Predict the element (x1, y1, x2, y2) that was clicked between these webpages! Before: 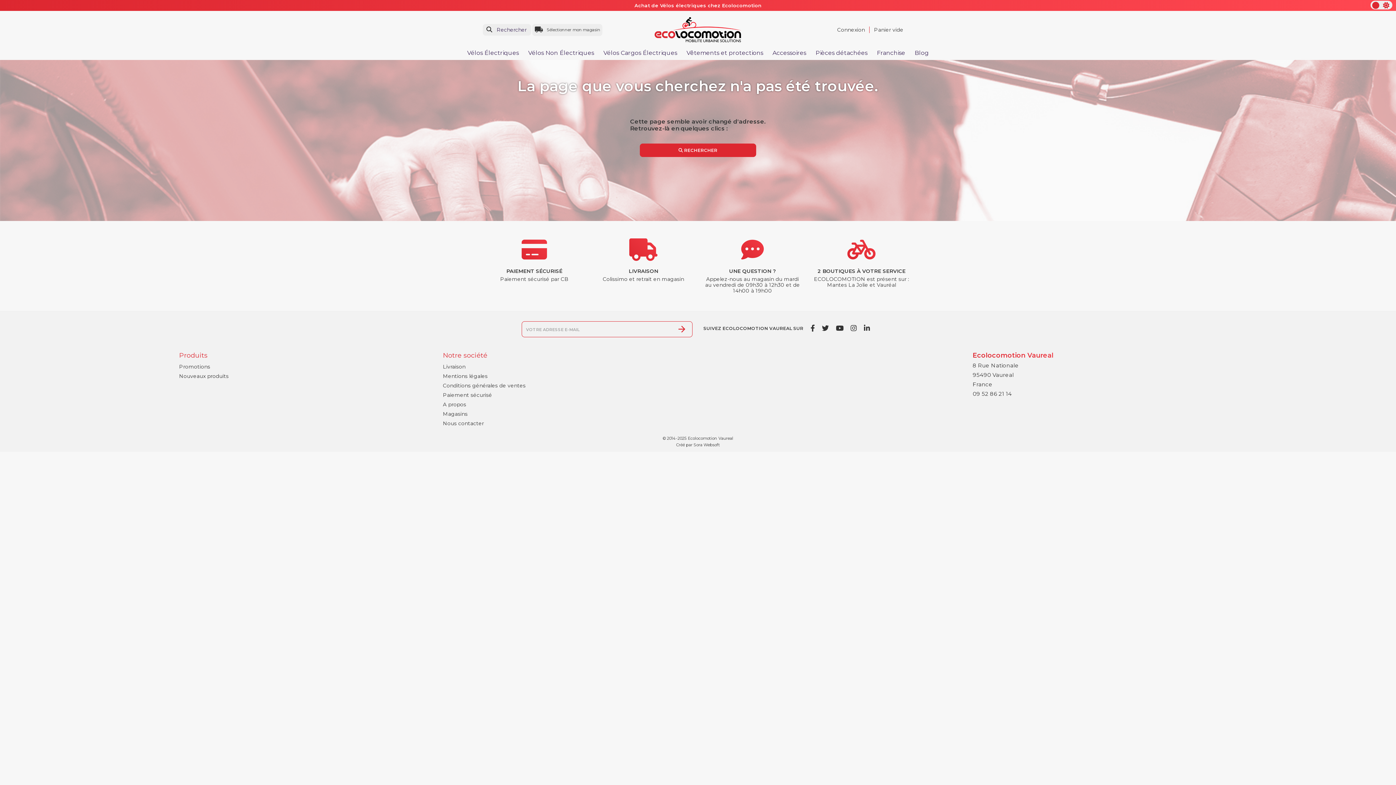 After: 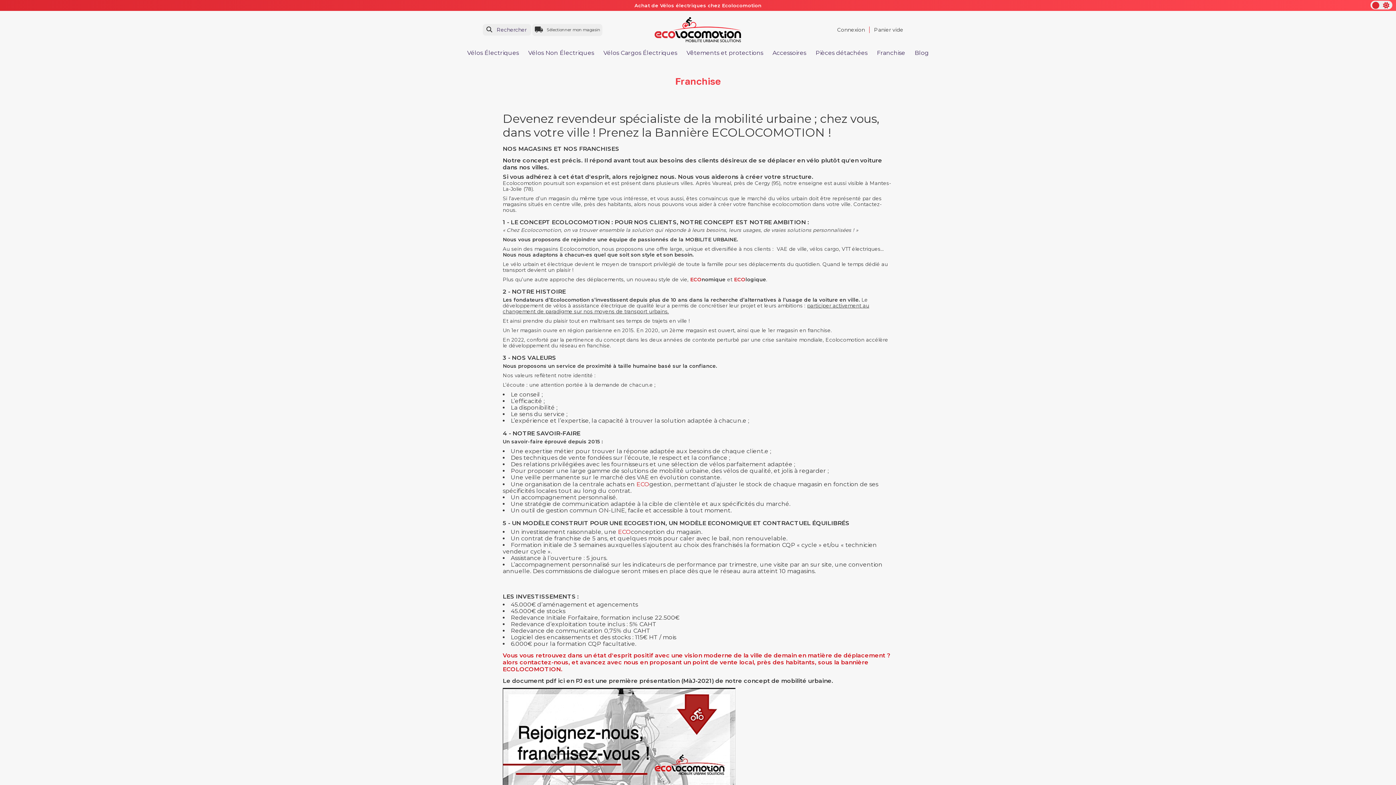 Action: bbox: (872, 45, 910, 60) label: Franchise